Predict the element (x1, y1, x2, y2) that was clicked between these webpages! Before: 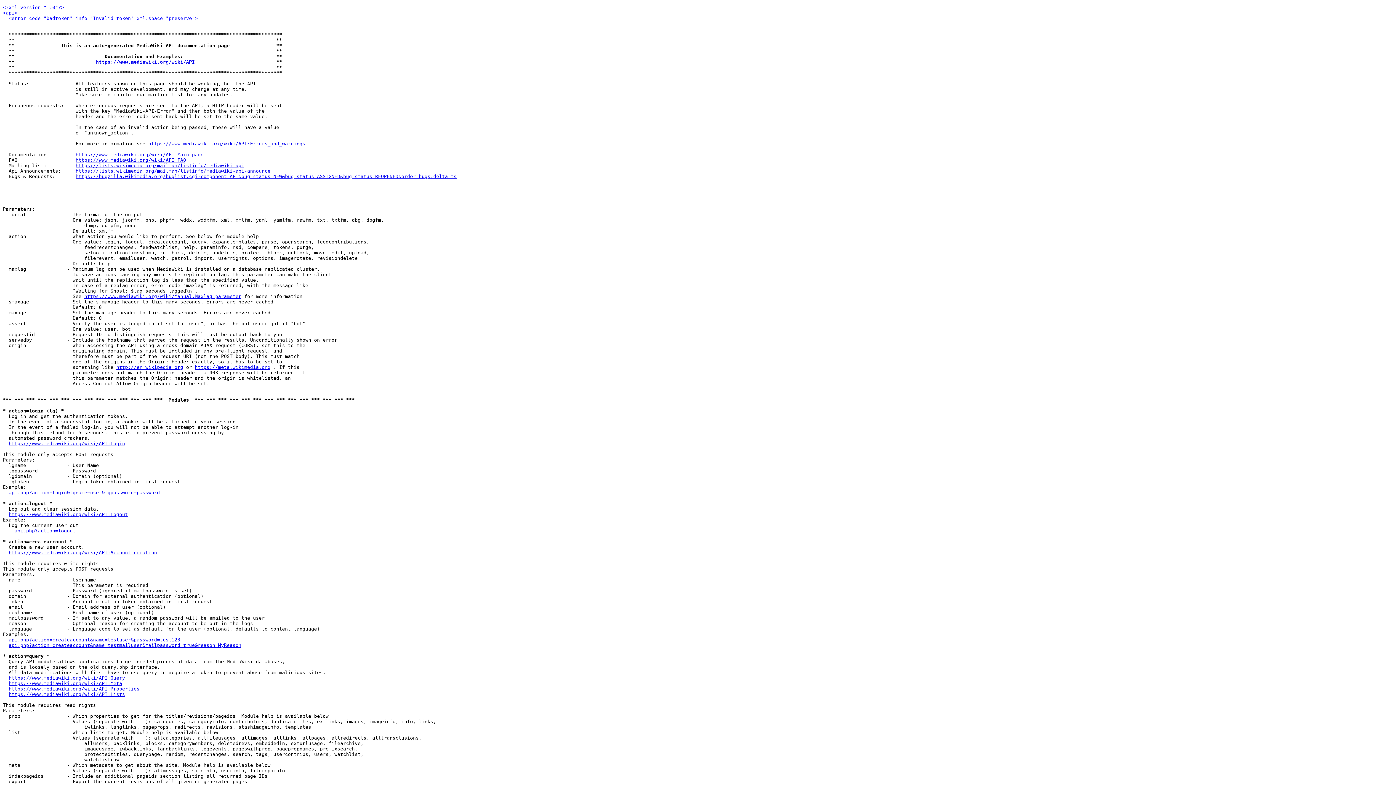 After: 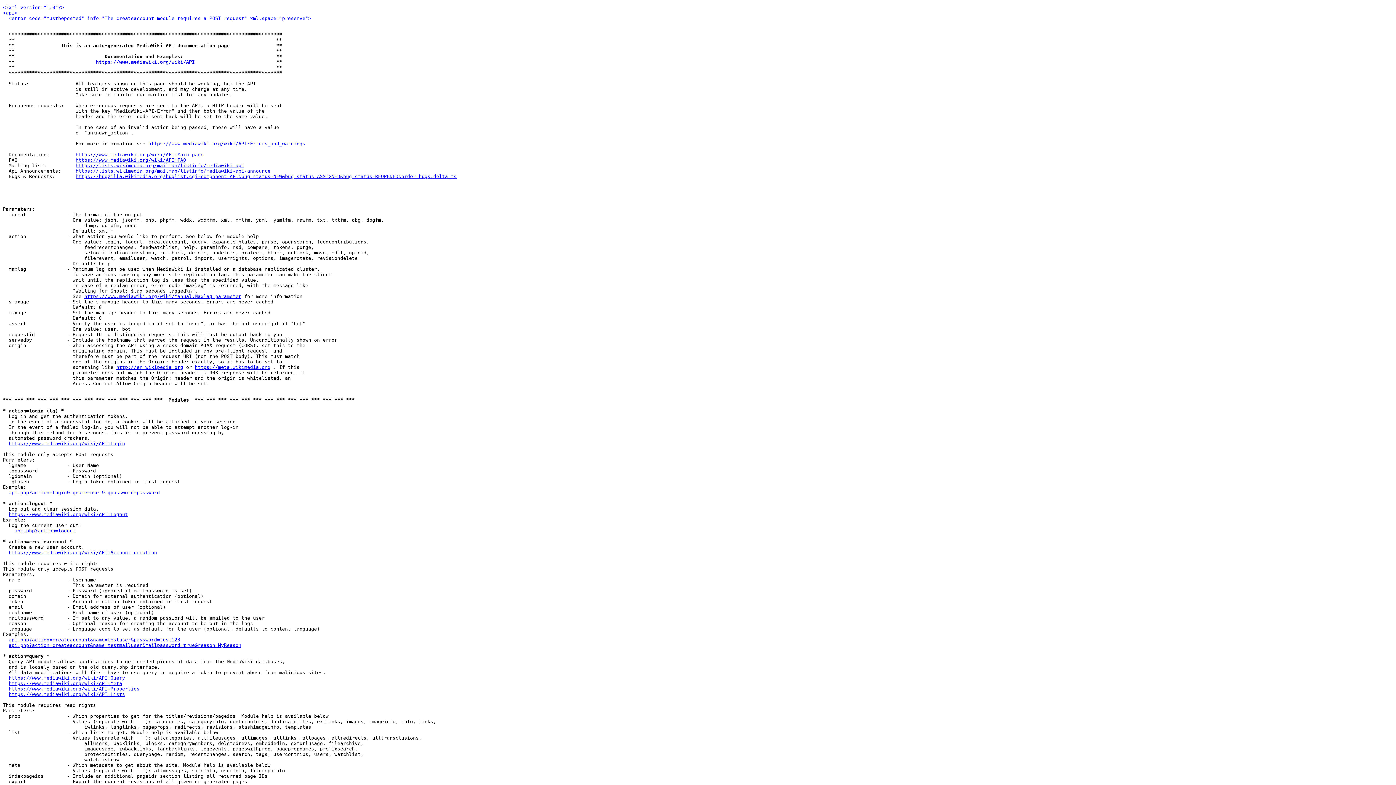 Action: label: api.php?action=createaccount&name=testmailuser&mailpassword=true&reason=MyReason bbox: (8, 642, 241, 648)